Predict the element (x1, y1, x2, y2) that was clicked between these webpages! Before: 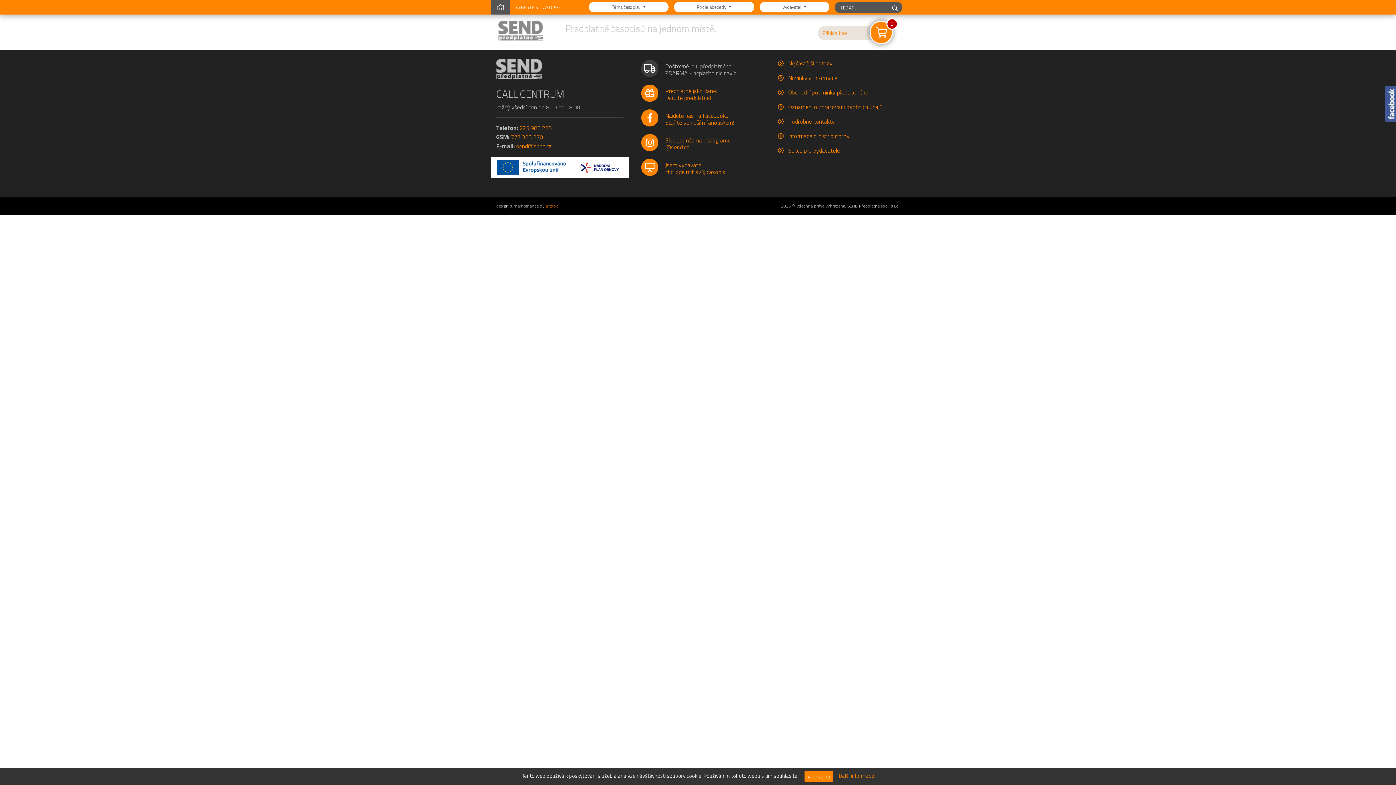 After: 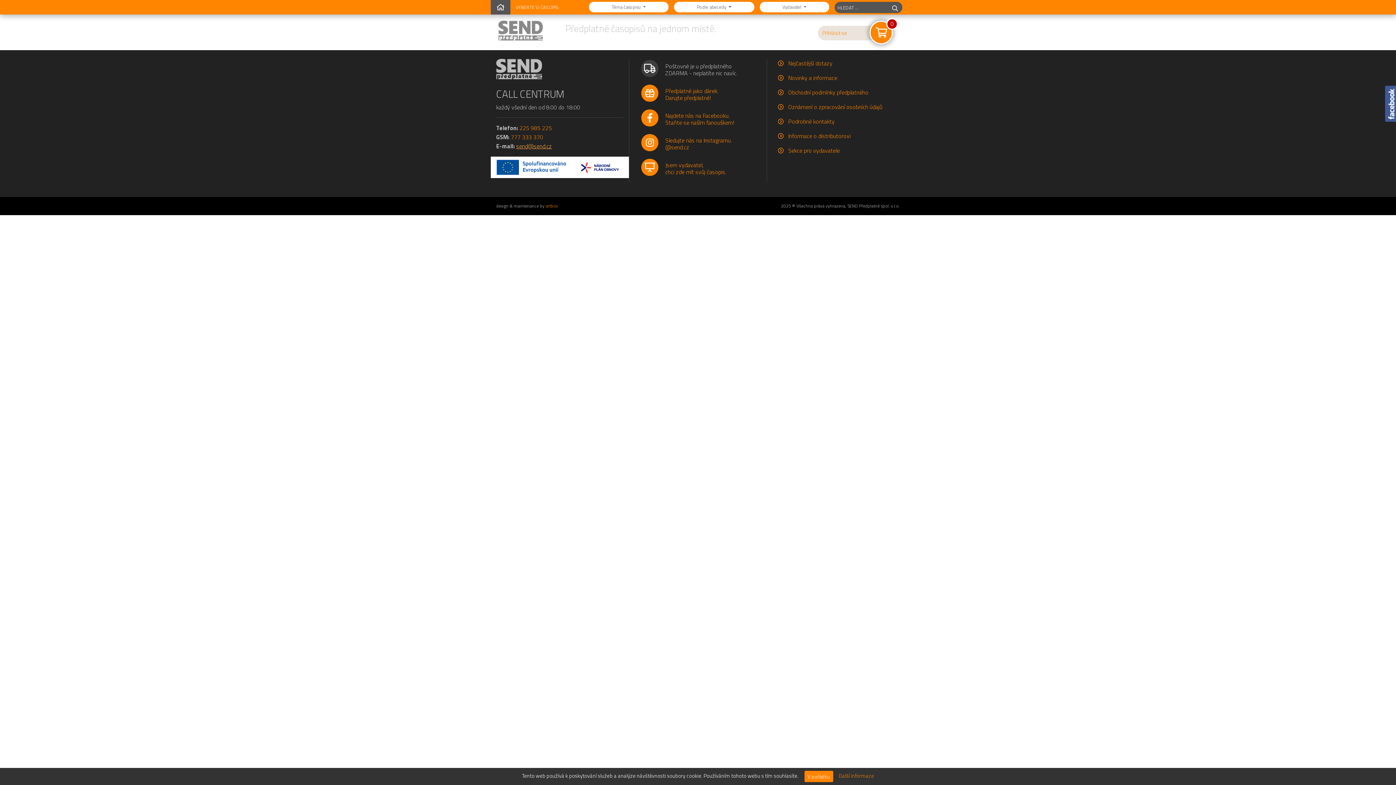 Action: bbox: (516, 141, 552, 150) label: send@send.cz